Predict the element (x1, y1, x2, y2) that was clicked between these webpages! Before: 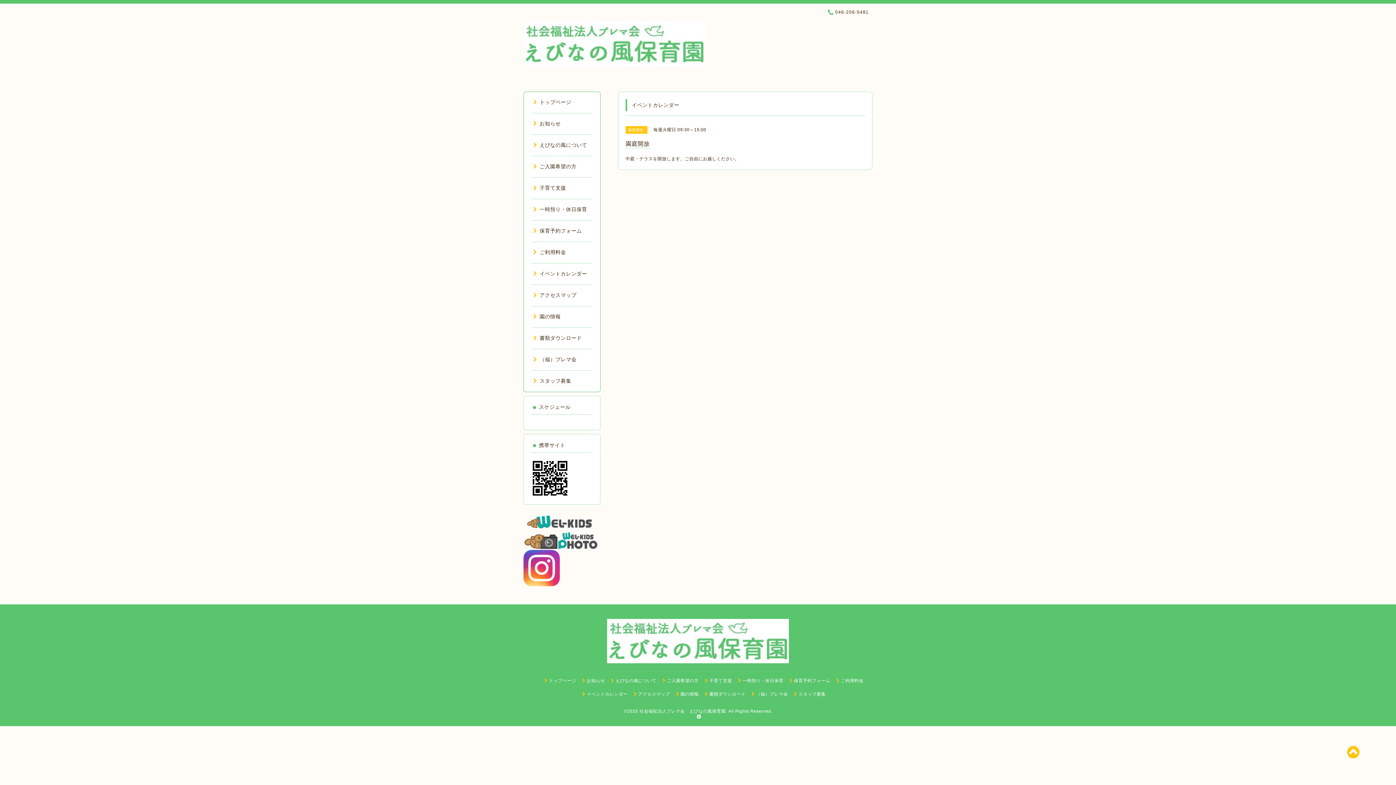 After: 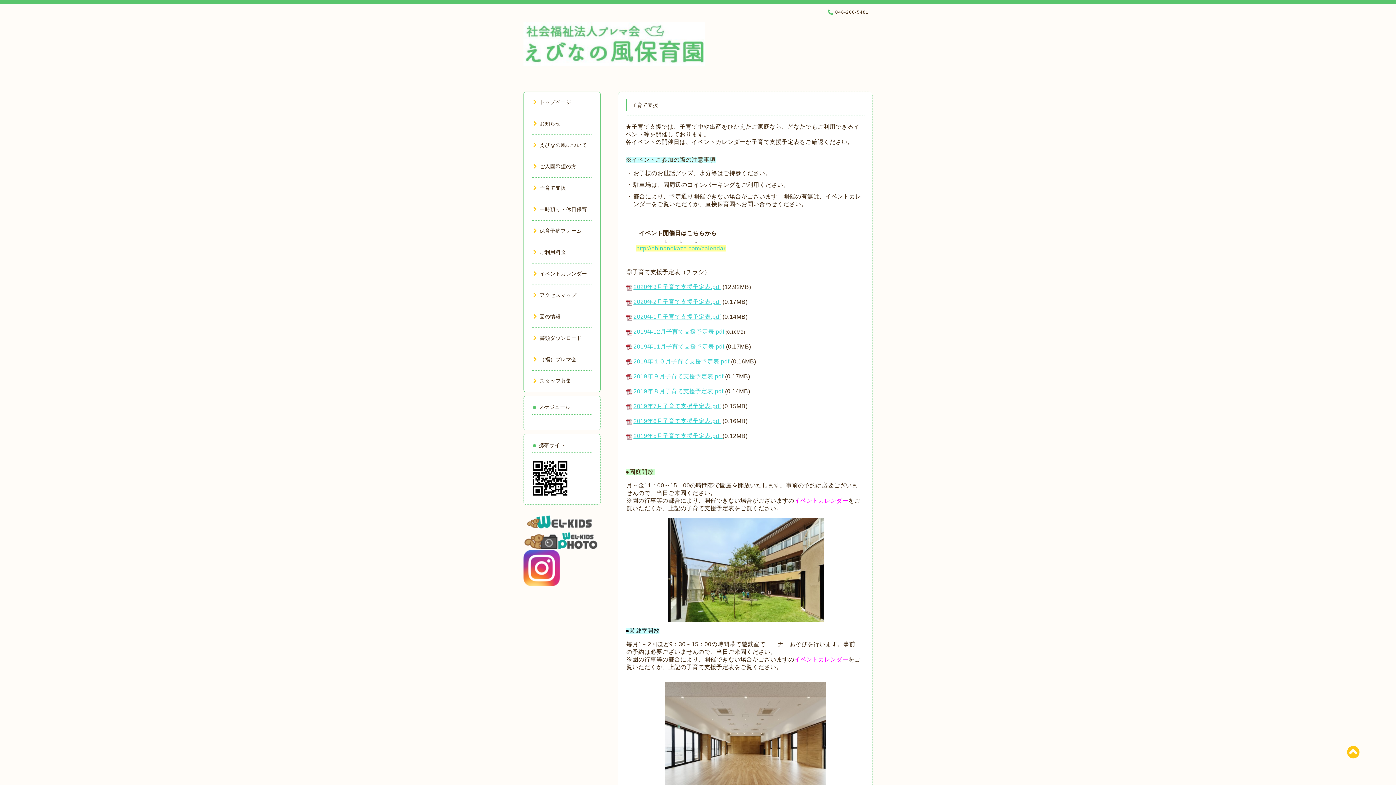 Action: bbox: (703, 678, 732, 683) label: 子育て支援